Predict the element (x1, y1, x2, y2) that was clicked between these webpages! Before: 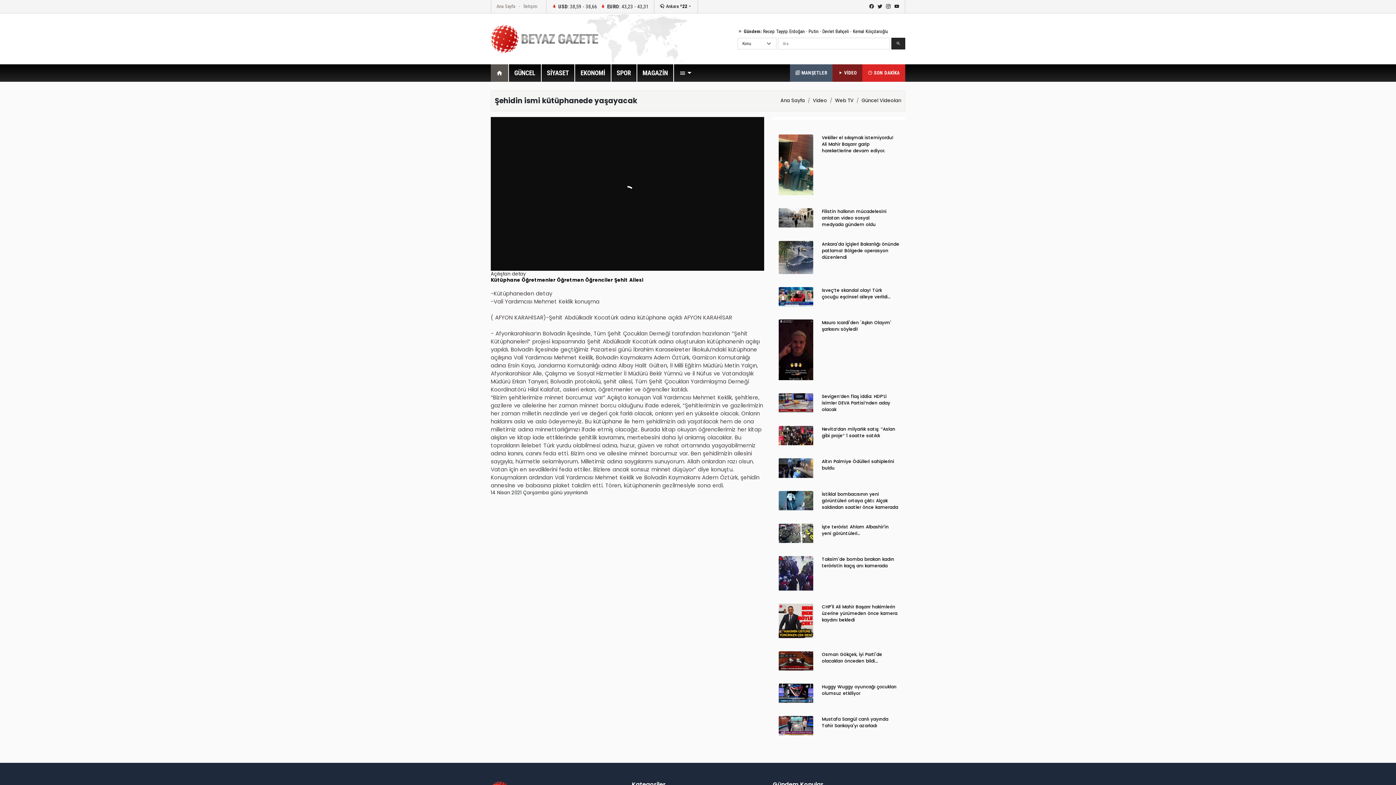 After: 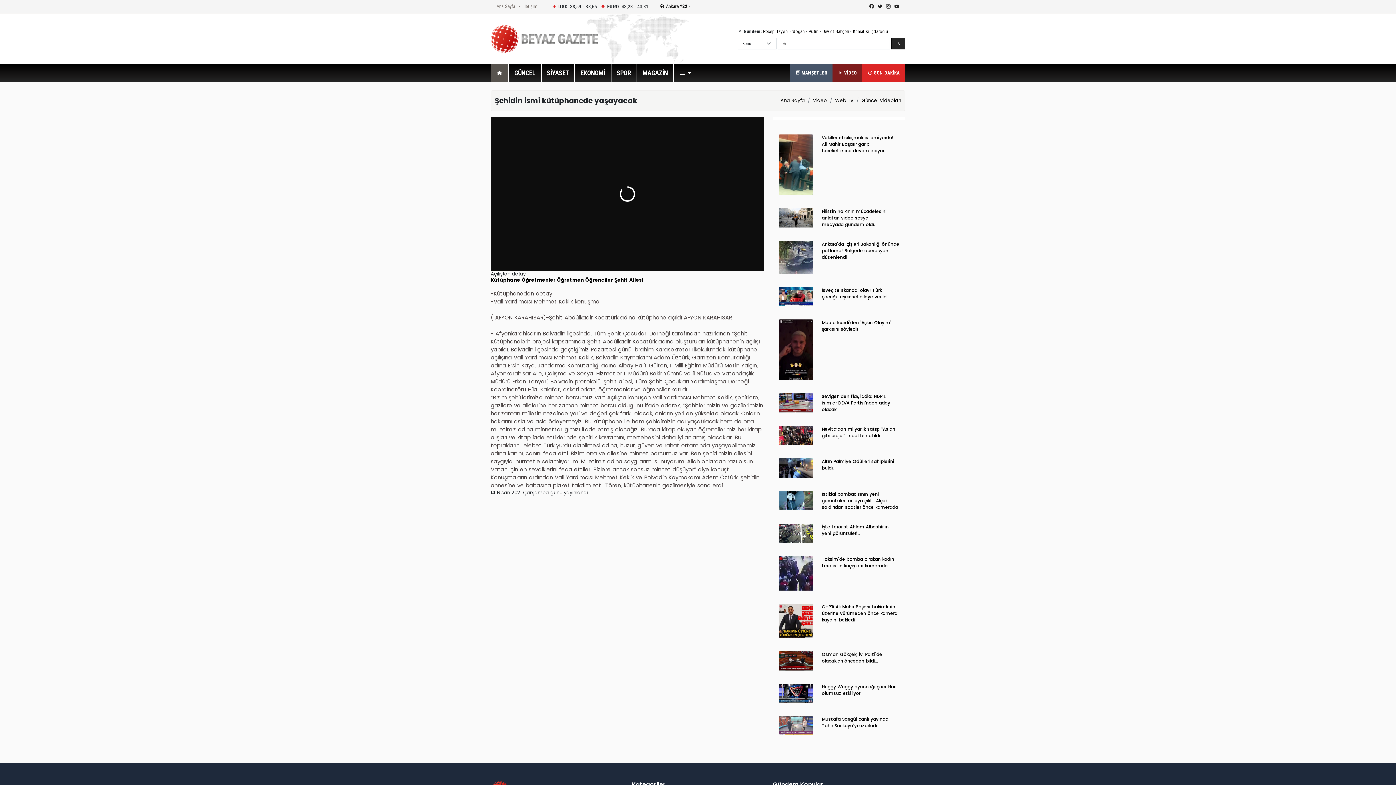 Action: bbox: (778, 722, 813, 729)